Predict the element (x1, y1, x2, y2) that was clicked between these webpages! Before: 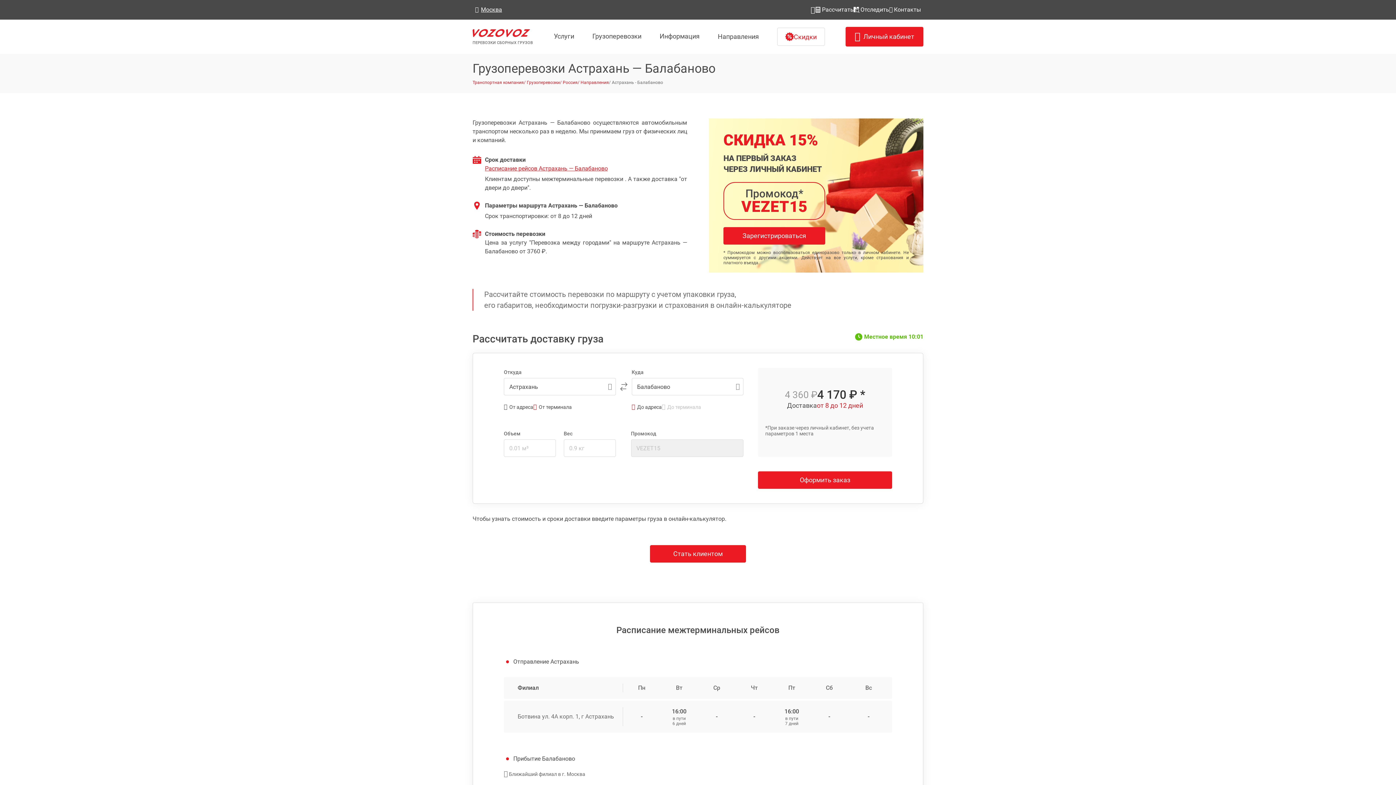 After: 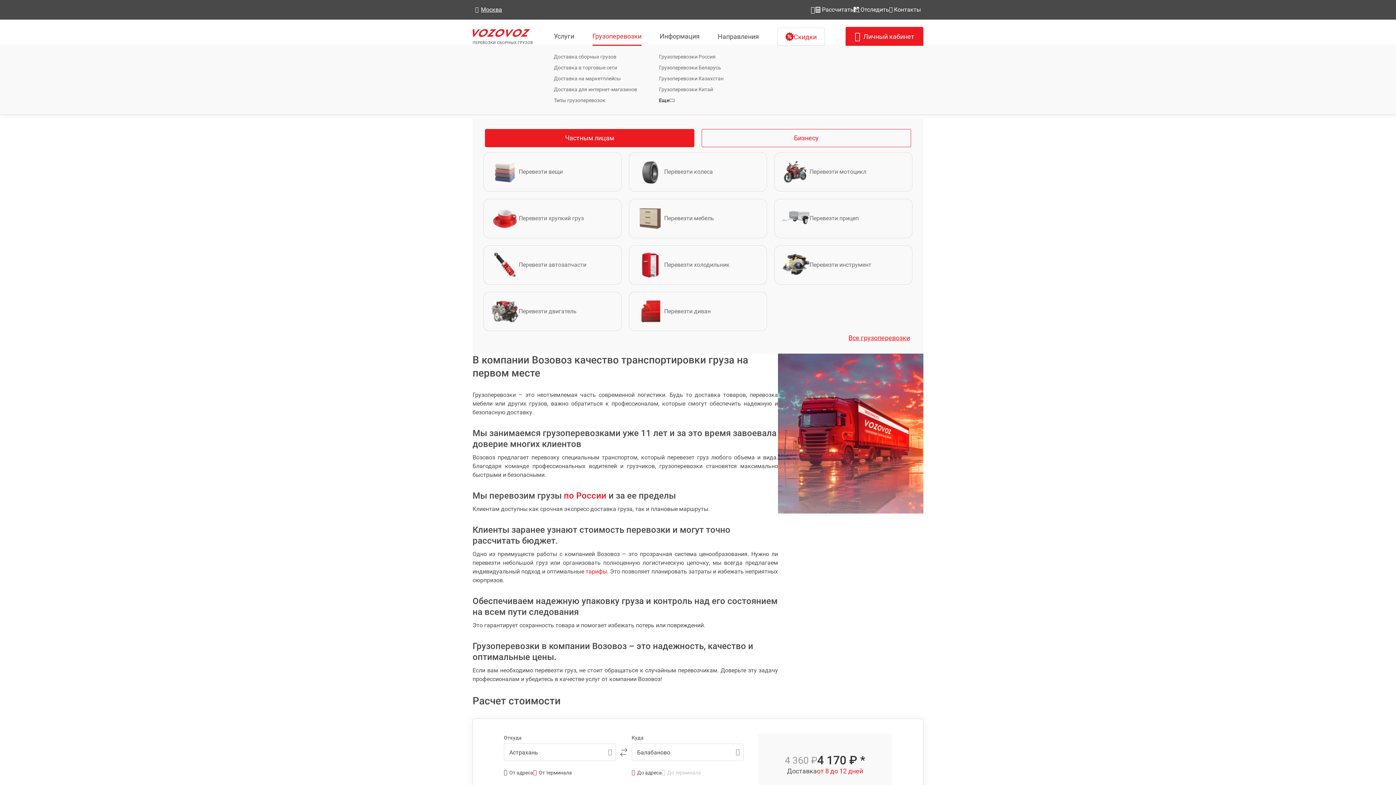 Action: label: Грузоперевозки bbox: (616, 32, 665, 39)